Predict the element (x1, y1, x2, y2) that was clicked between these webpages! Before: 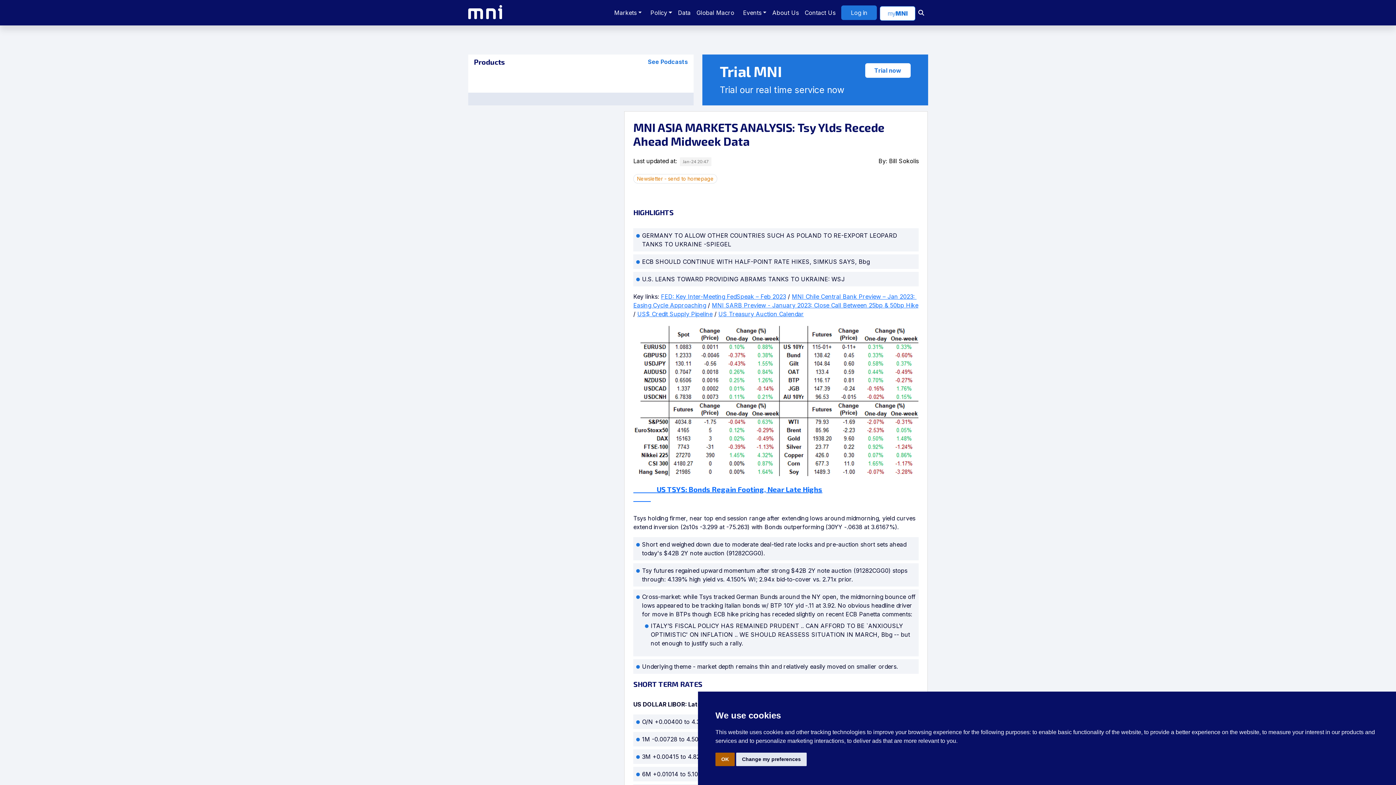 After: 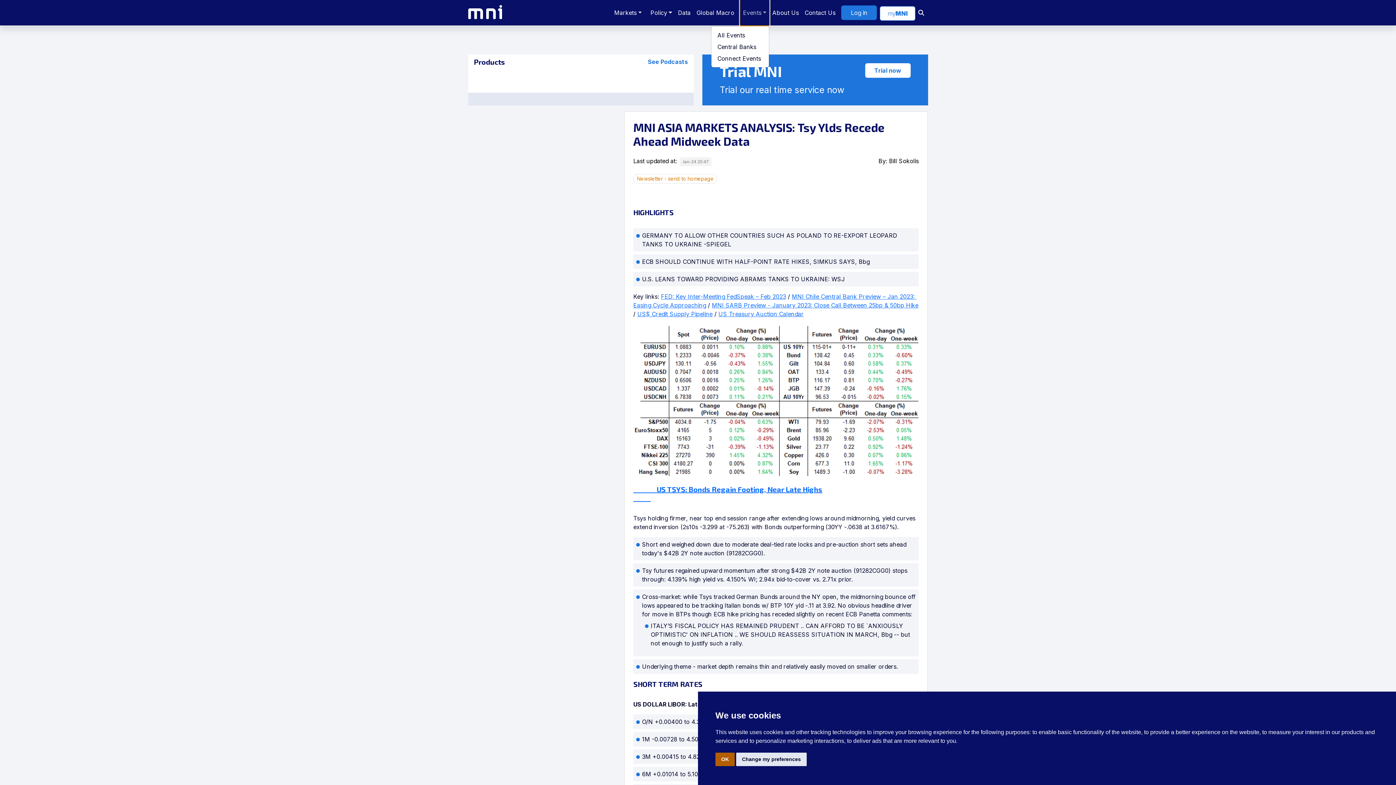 Action: bbox: (740, 0, 769, 25) label: Events